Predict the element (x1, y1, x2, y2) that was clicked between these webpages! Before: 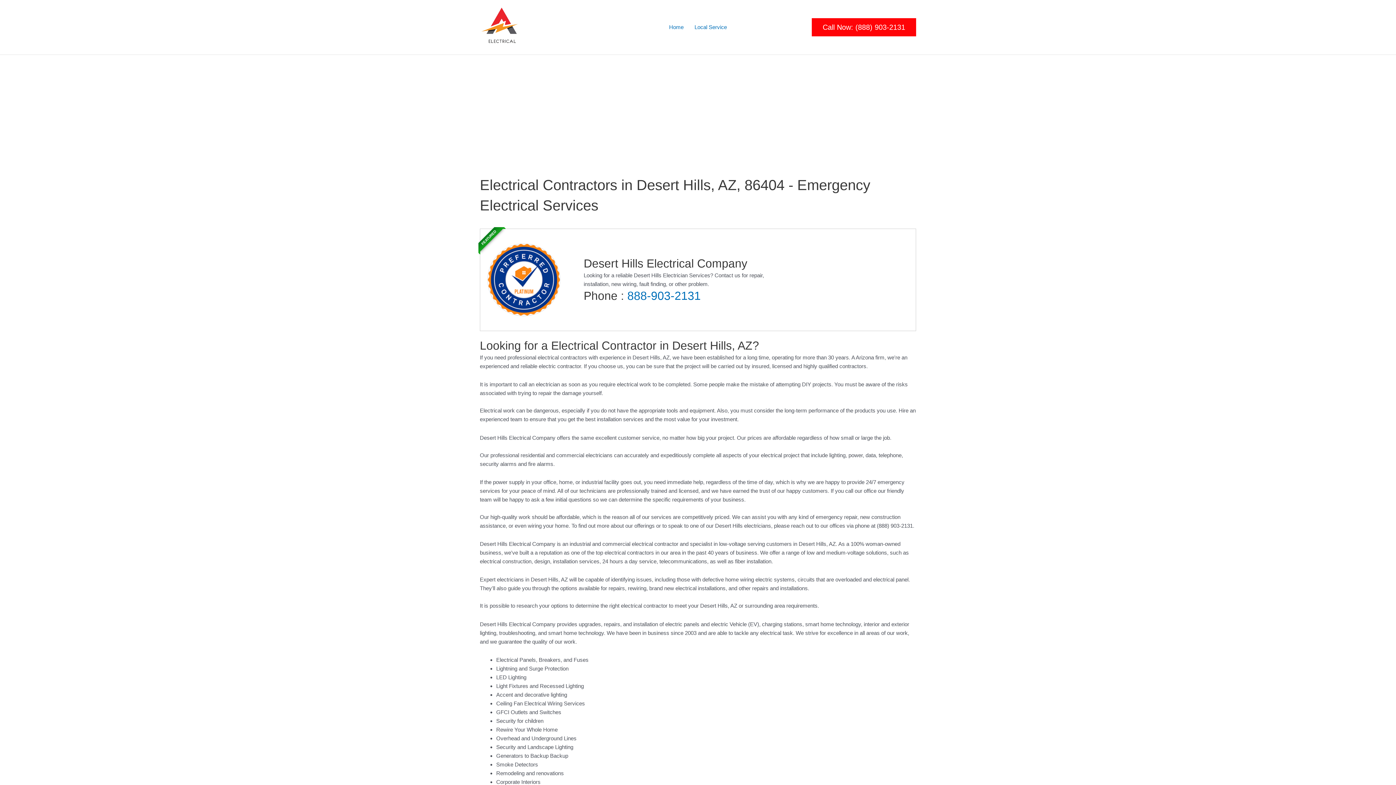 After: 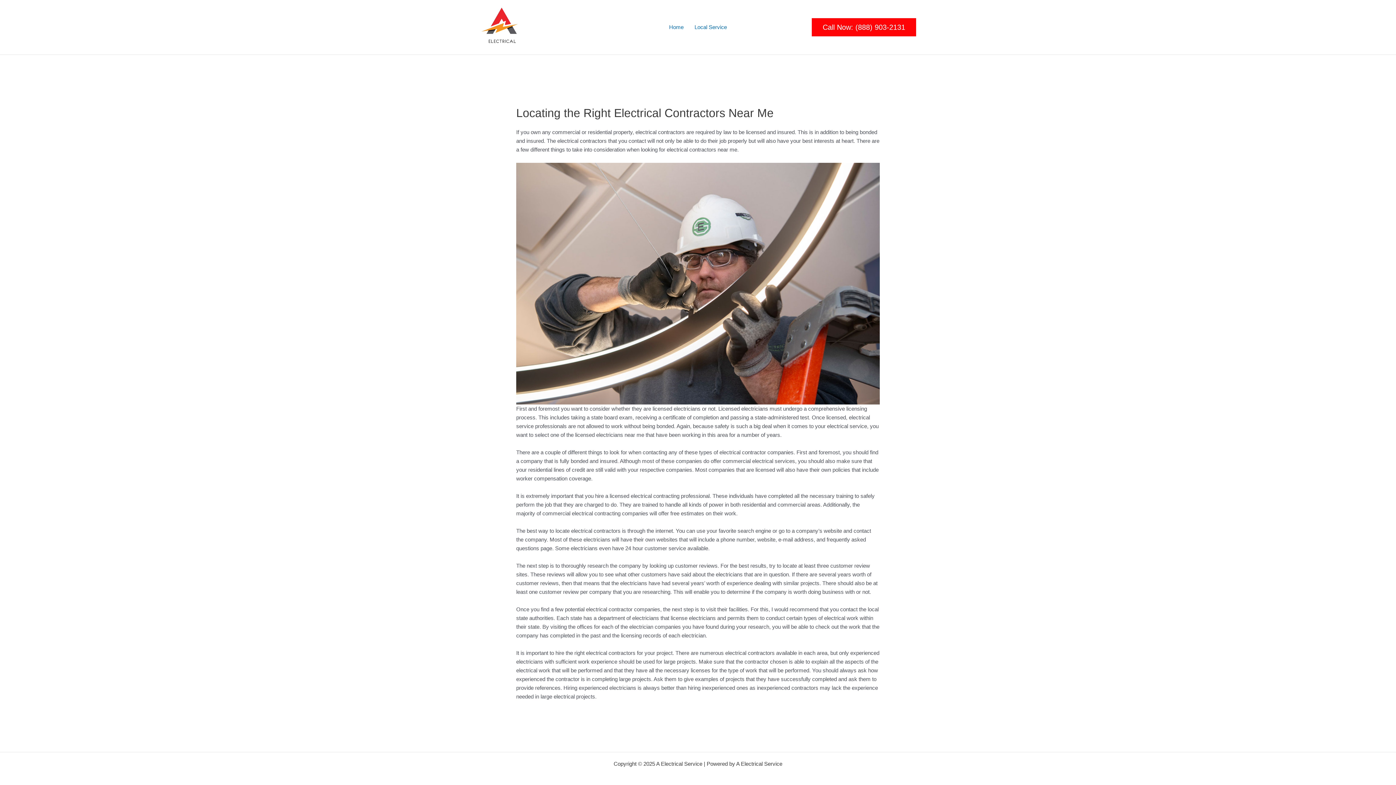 Action: bbox: (480, 23, 523, 29)